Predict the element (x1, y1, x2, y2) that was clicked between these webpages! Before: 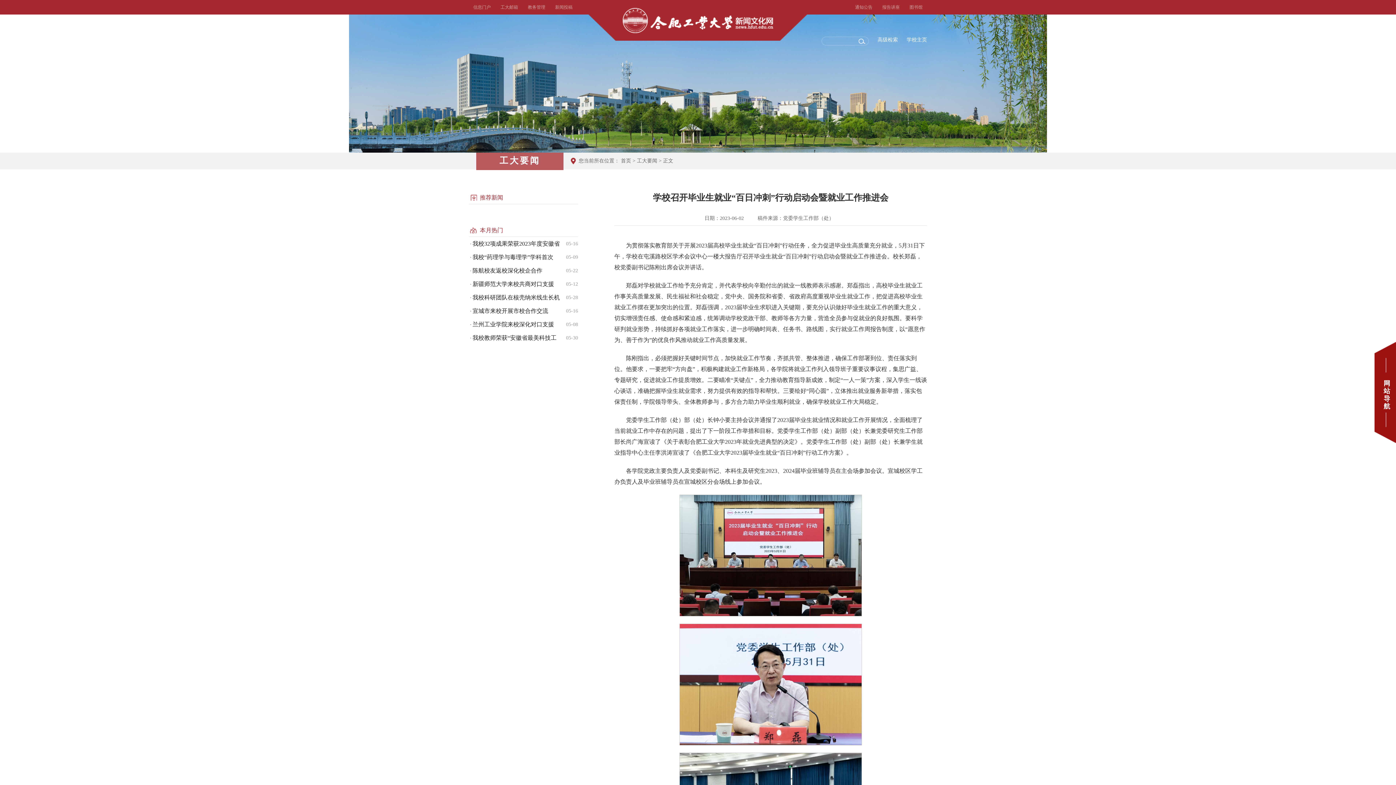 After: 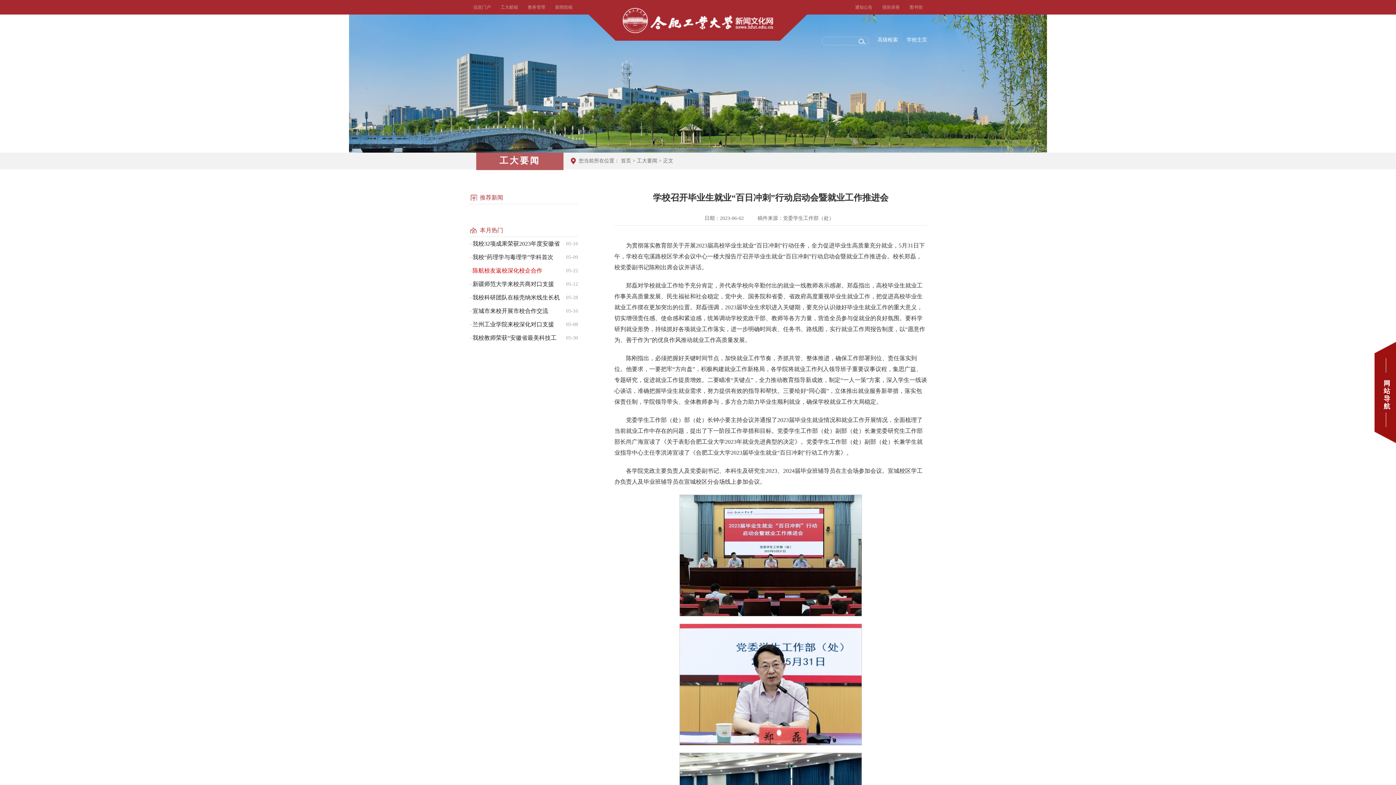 Action: bbox: (472, 267, 542, 273) label: 陈航校友返校深化校企合作